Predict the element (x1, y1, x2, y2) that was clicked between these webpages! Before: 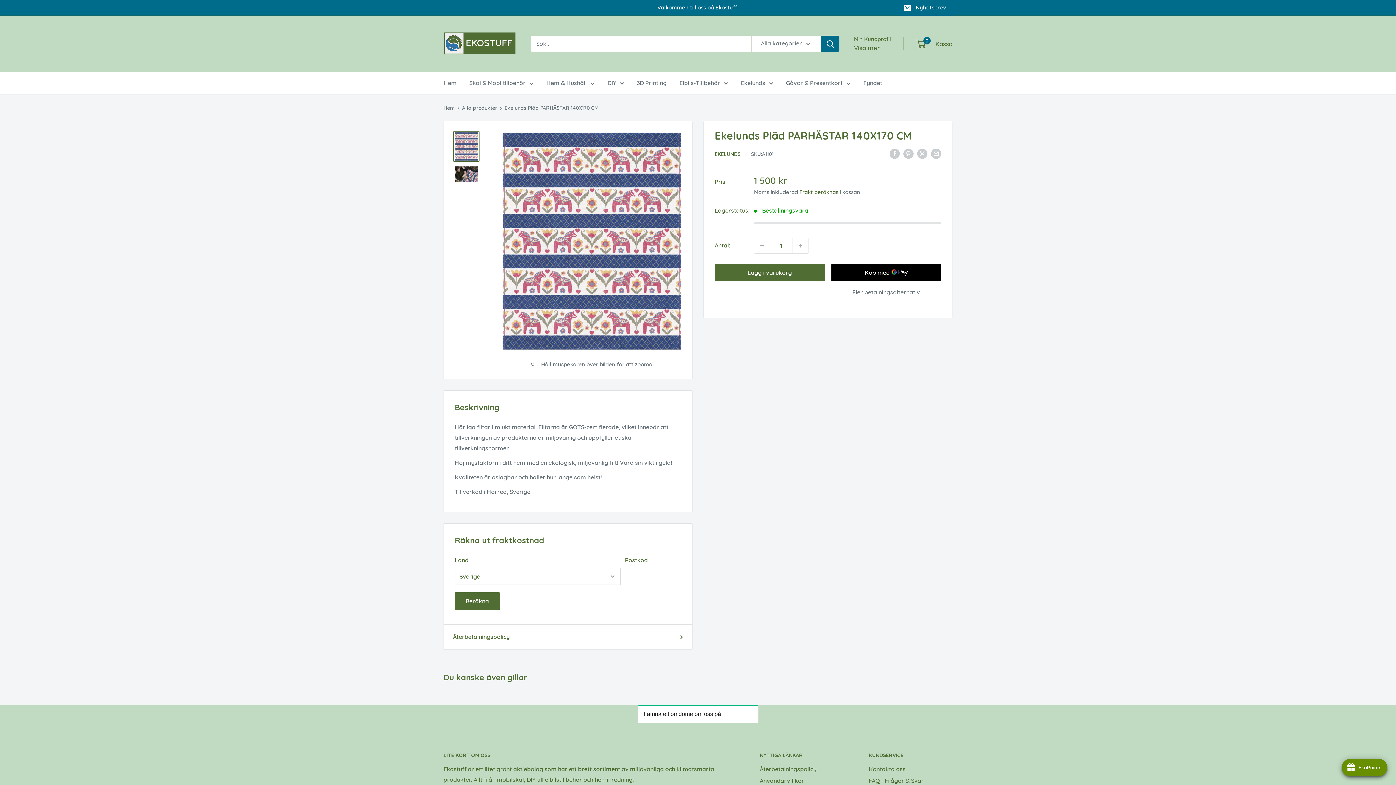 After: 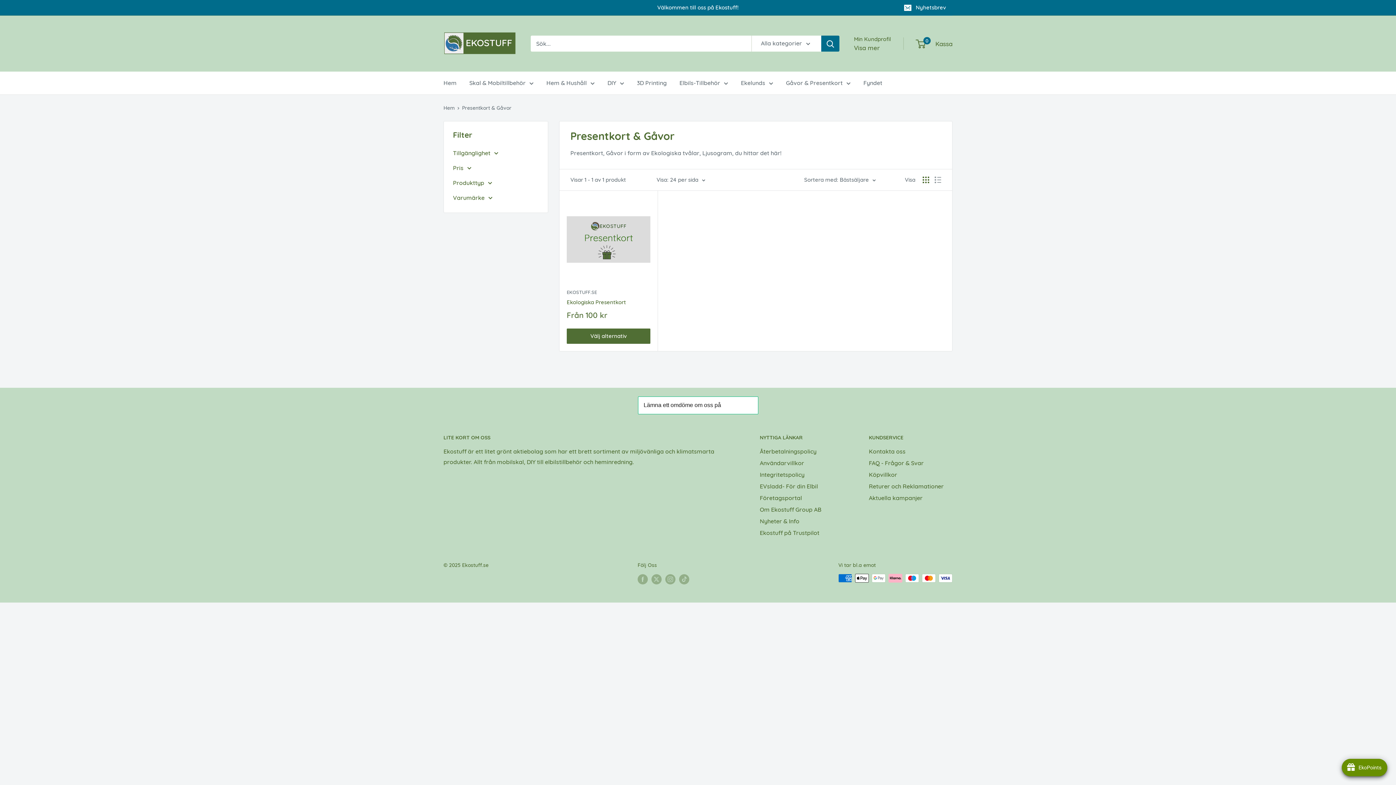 Action: label: Gåvor & Presentkort bbox: (786, 77, 850, 88)